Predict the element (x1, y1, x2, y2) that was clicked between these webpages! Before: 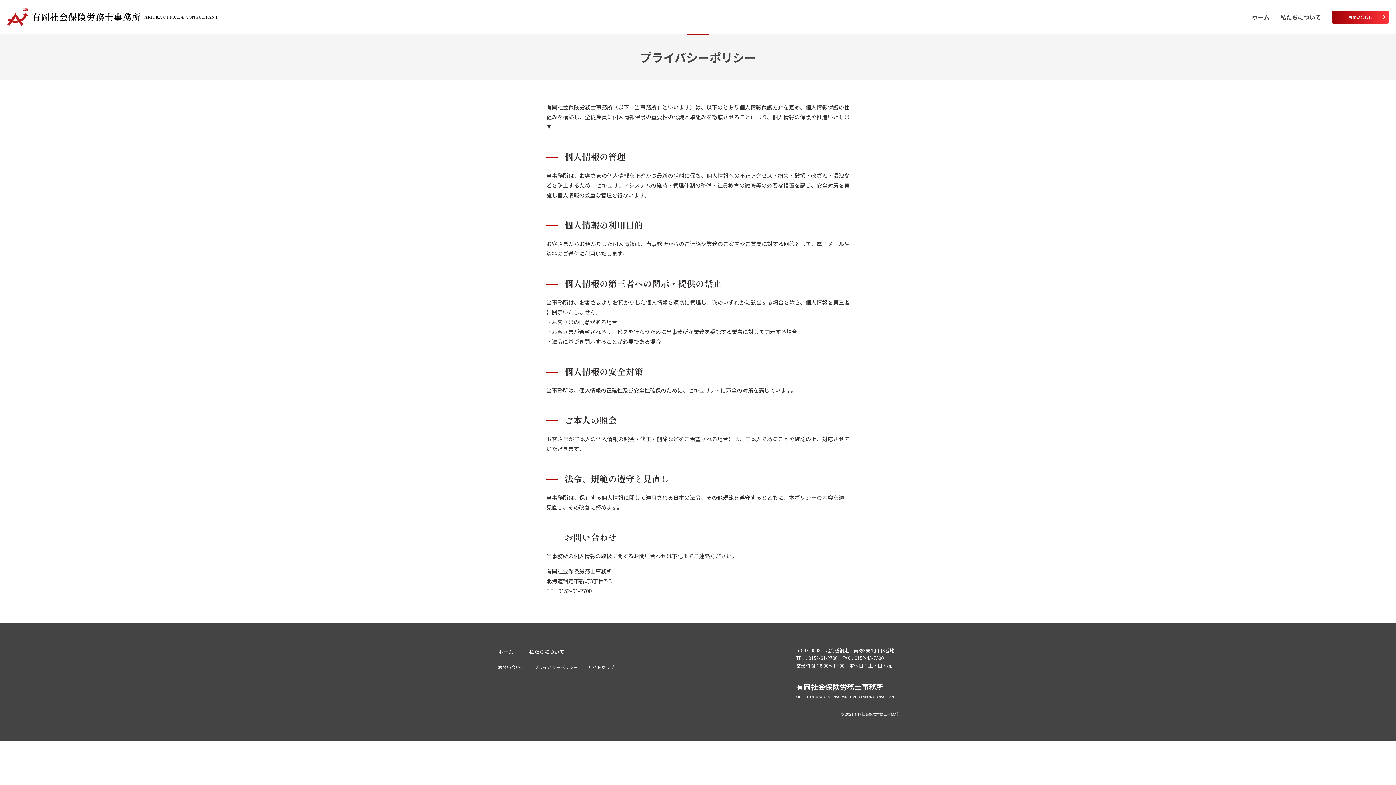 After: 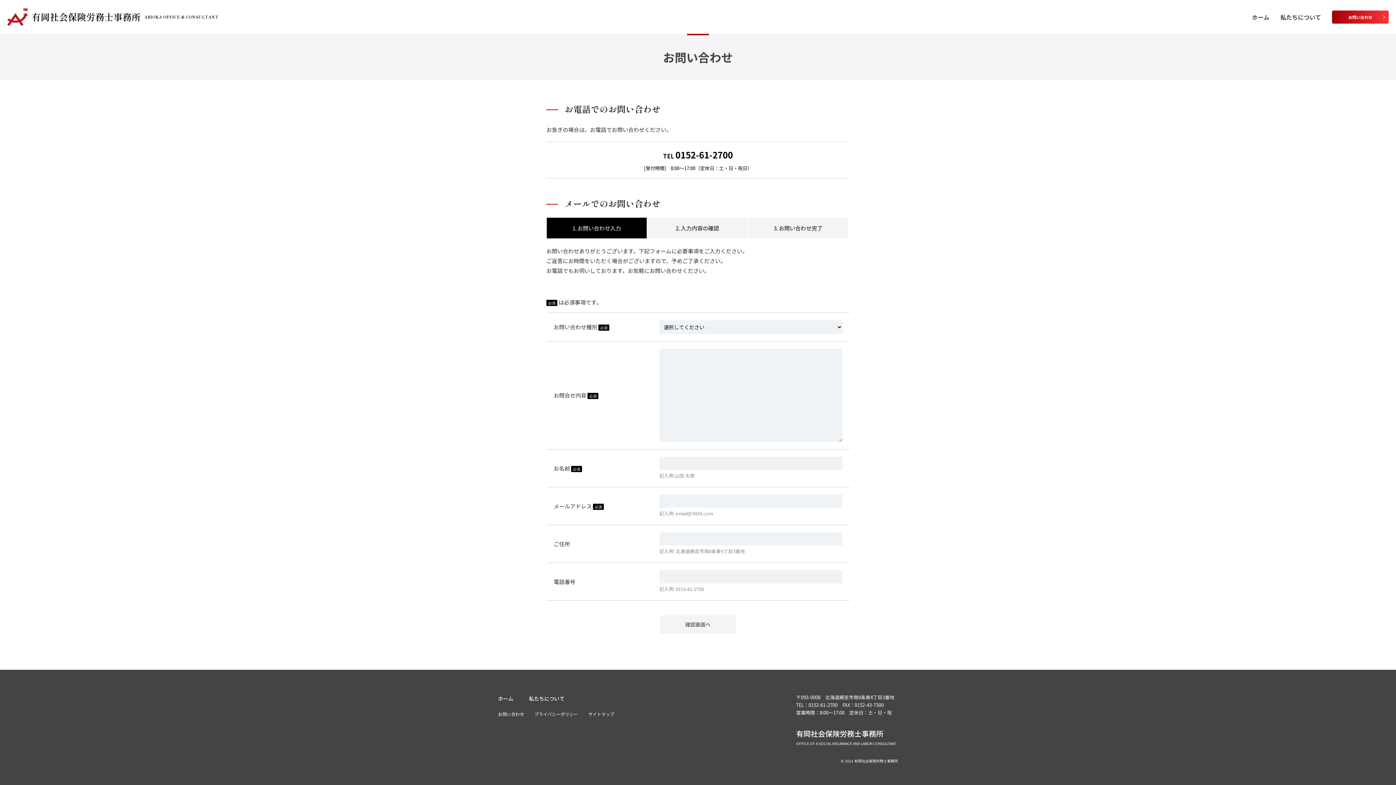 Action: label: お問い合わせ bbox: (498, 664, 524, 670)